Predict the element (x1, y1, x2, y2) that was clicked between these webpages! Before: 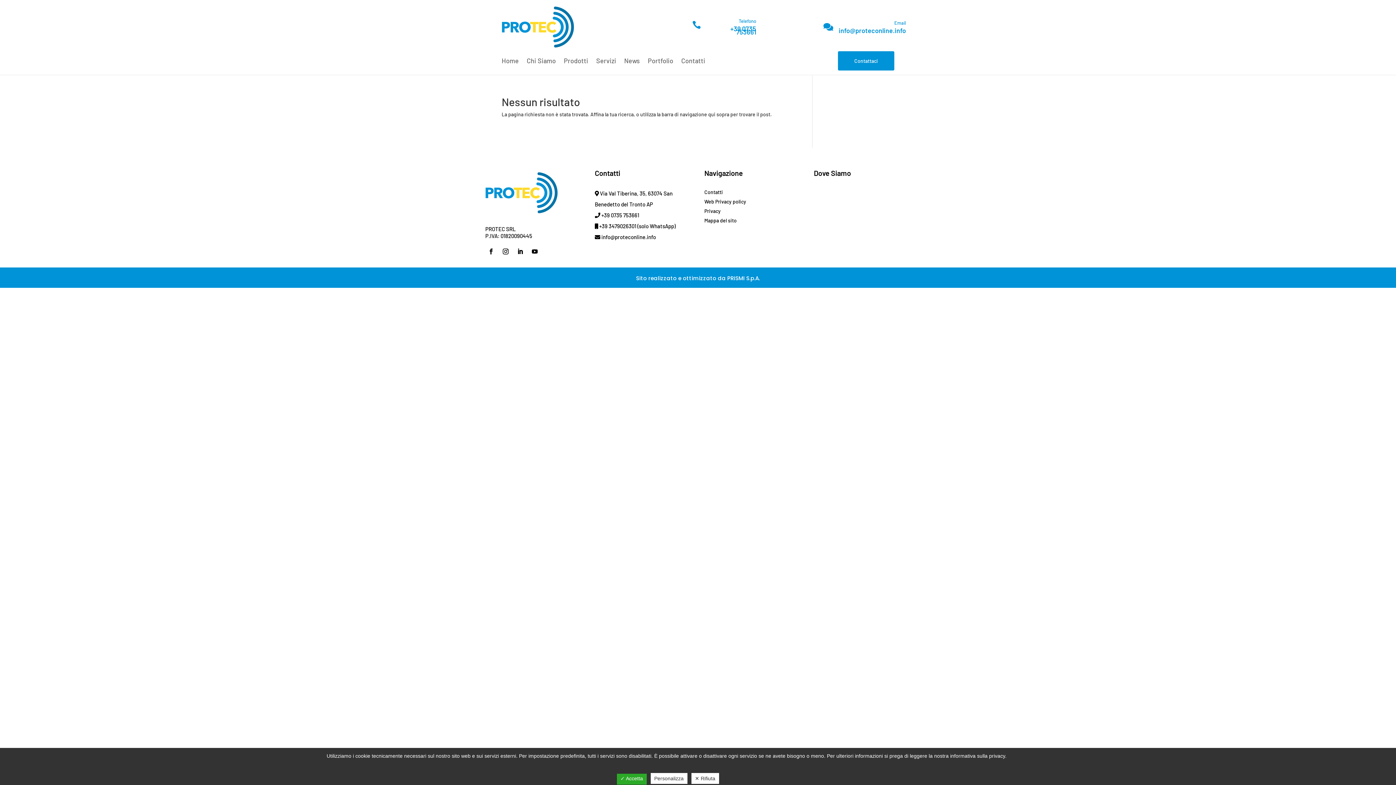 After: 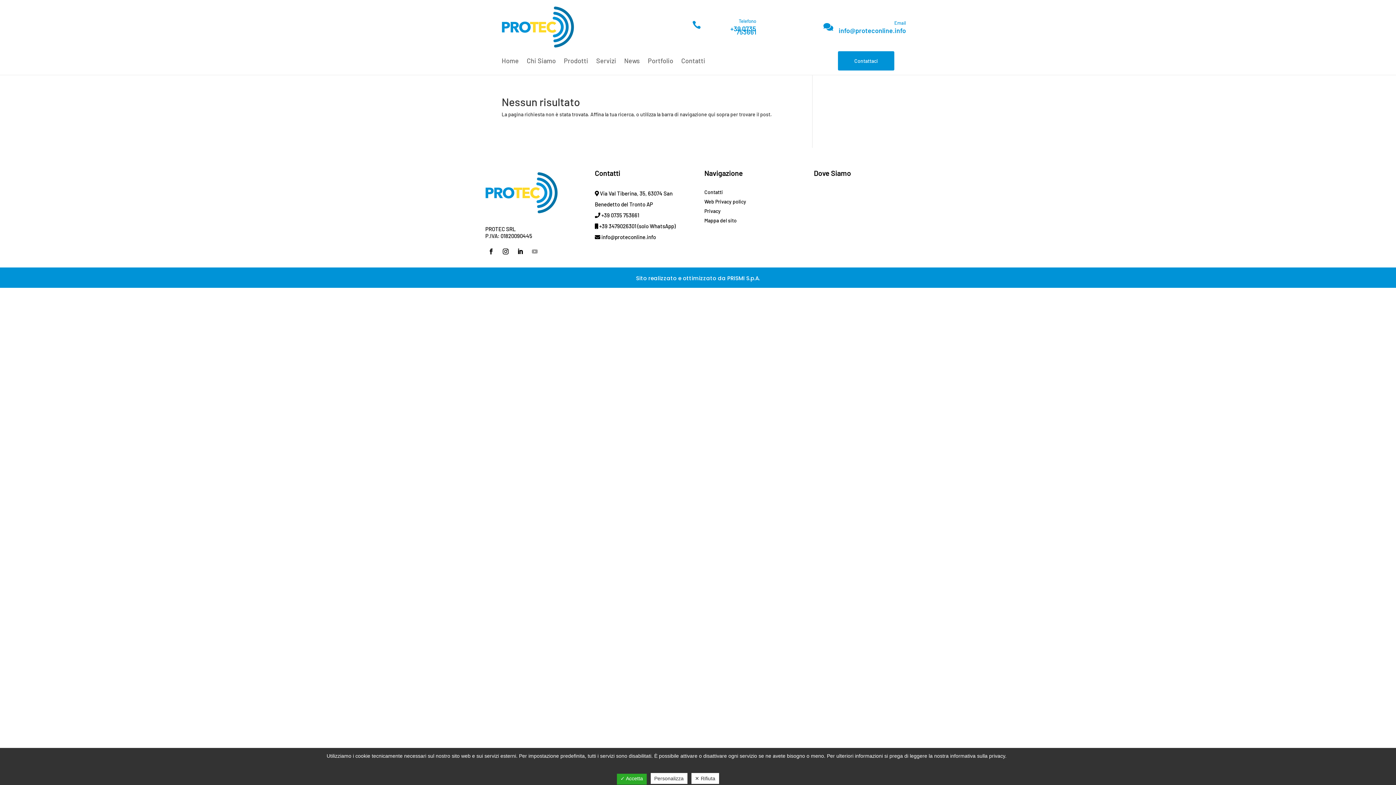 Action: bbox: (529, 245, 540, 257)